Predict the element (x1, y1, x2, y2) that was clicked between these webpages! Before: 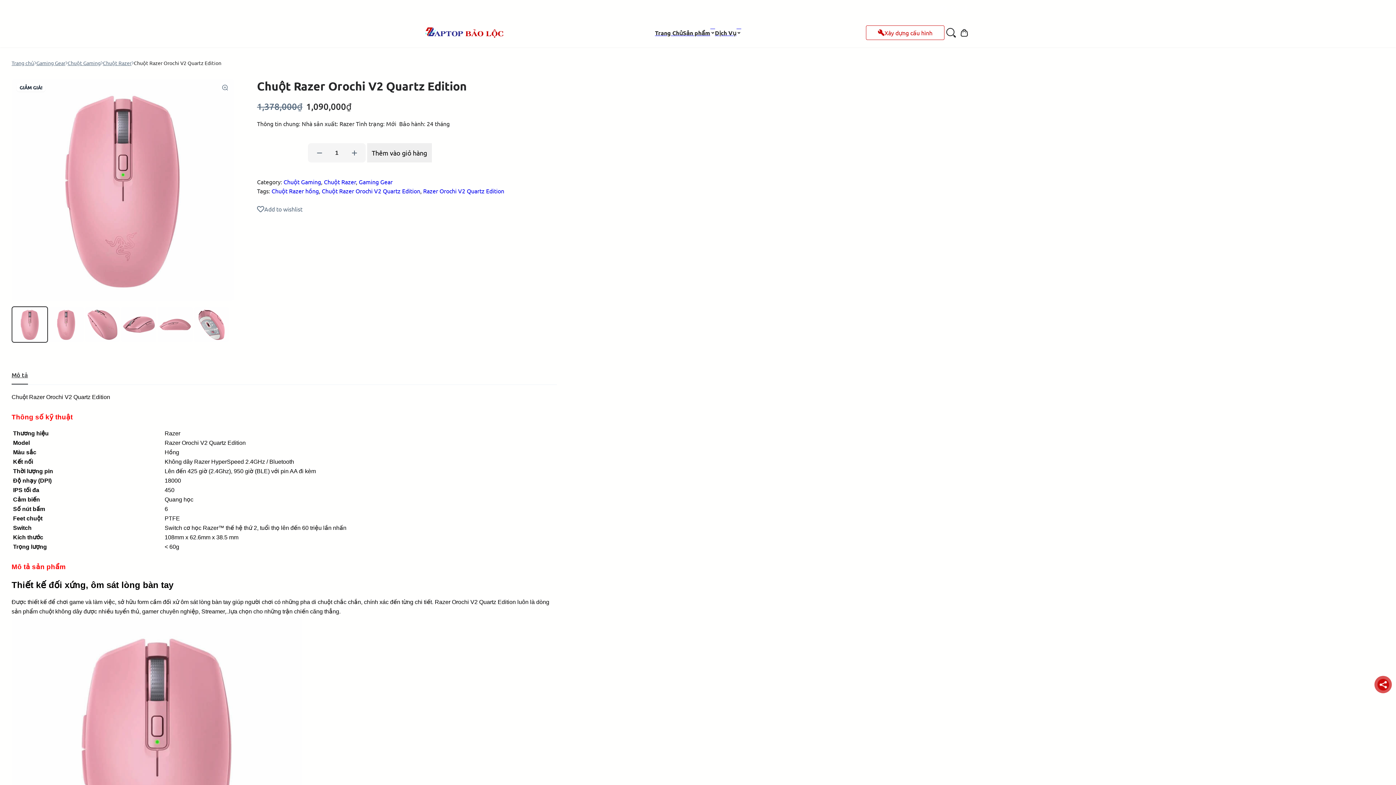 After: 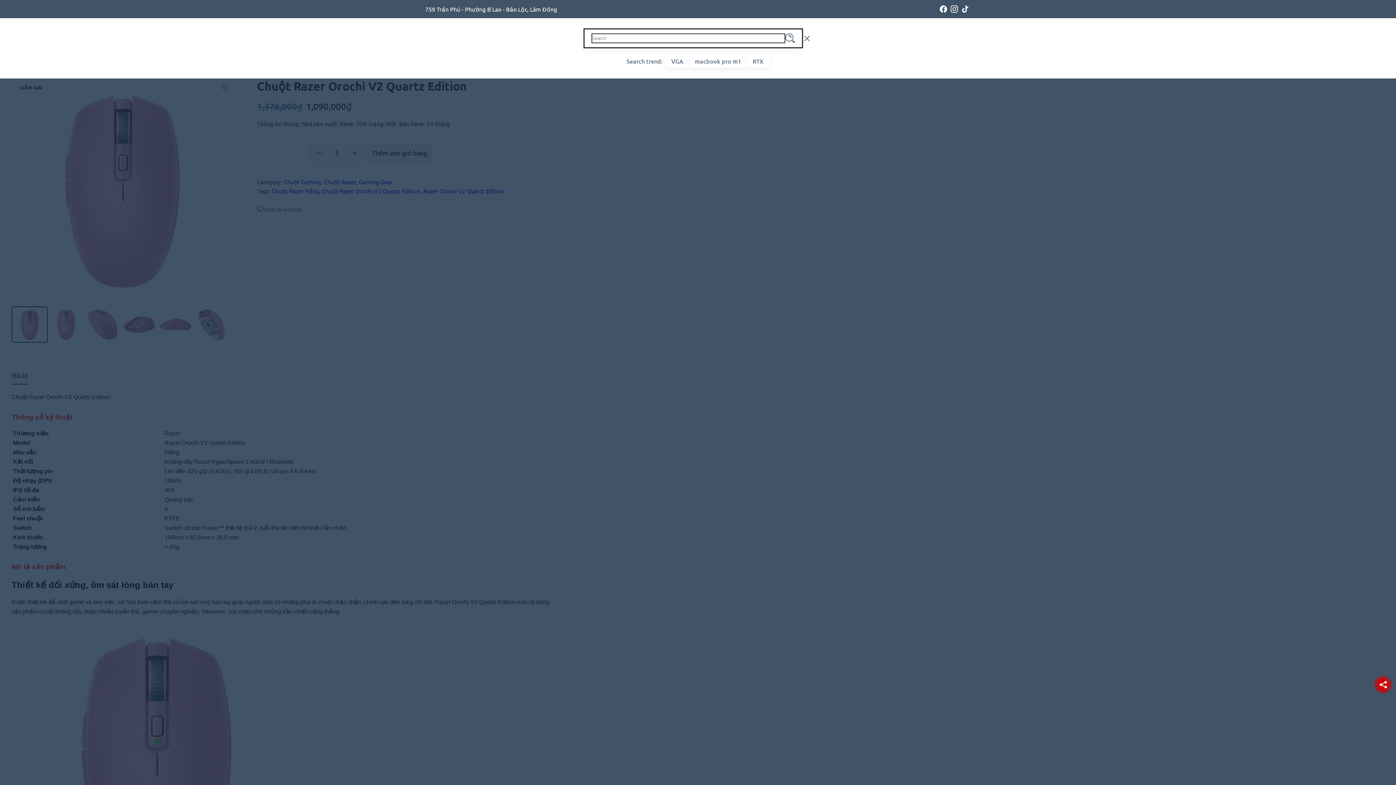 Action: bbox: (944, 26, 958, 39)